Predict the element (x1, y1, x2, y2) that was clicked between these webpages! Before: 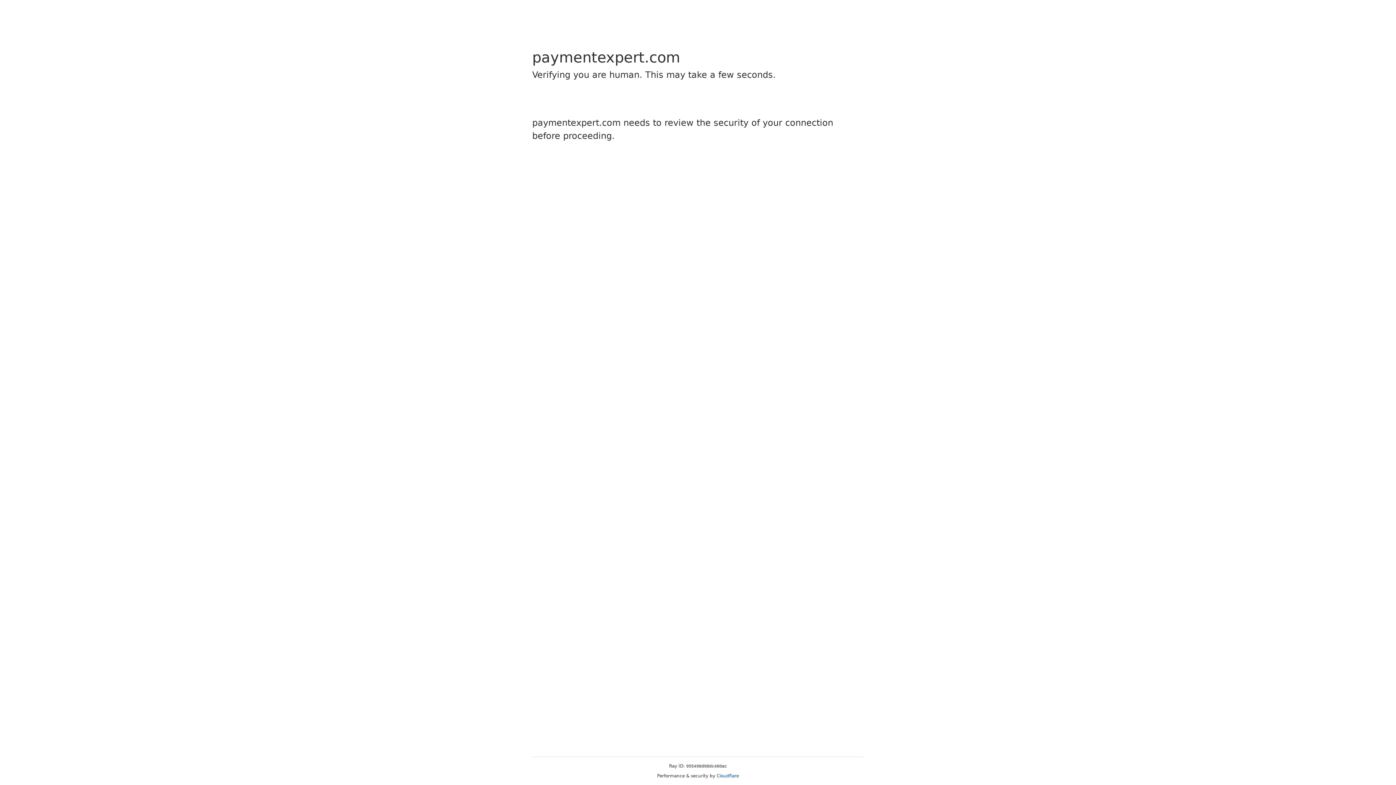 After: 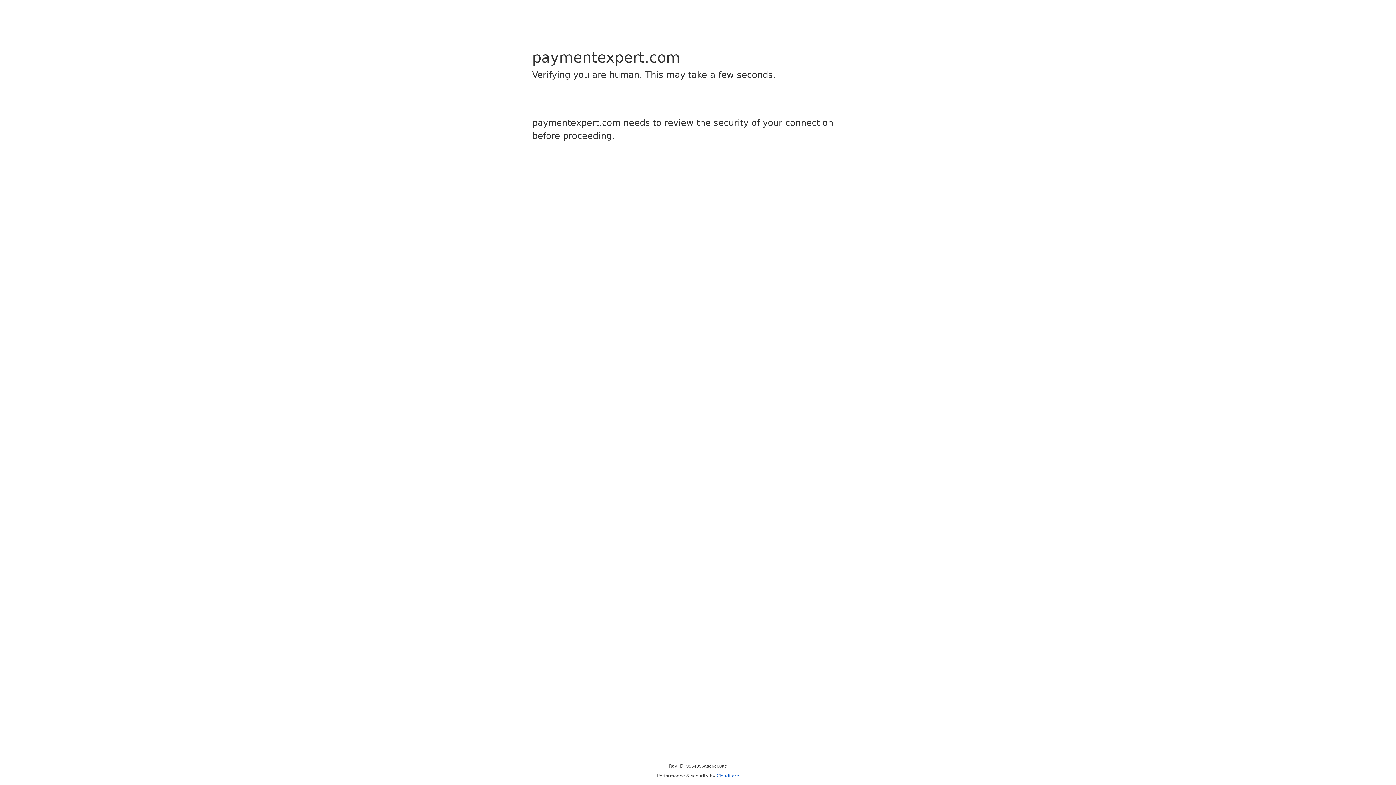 Action: label: Cloudflare bbox: (716, 773, 739, 778)